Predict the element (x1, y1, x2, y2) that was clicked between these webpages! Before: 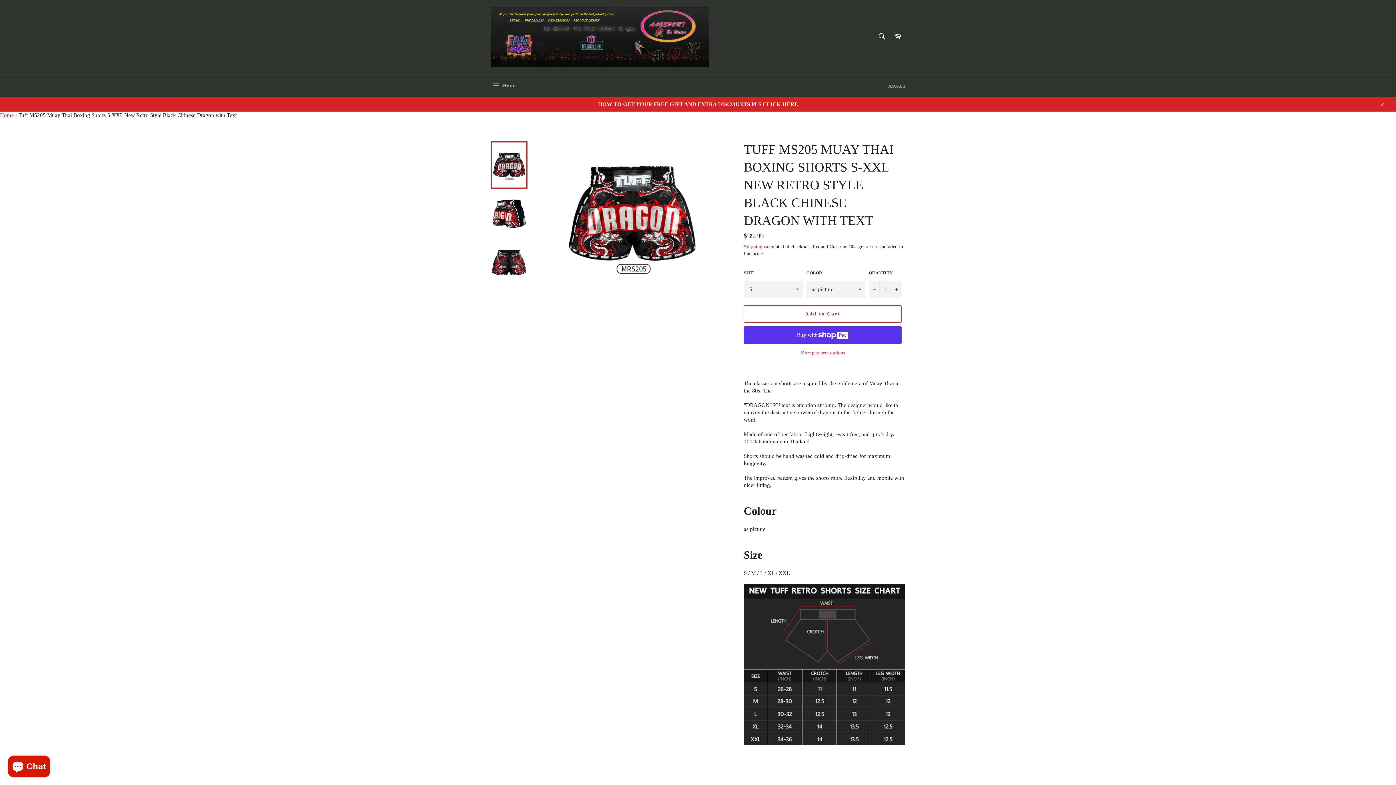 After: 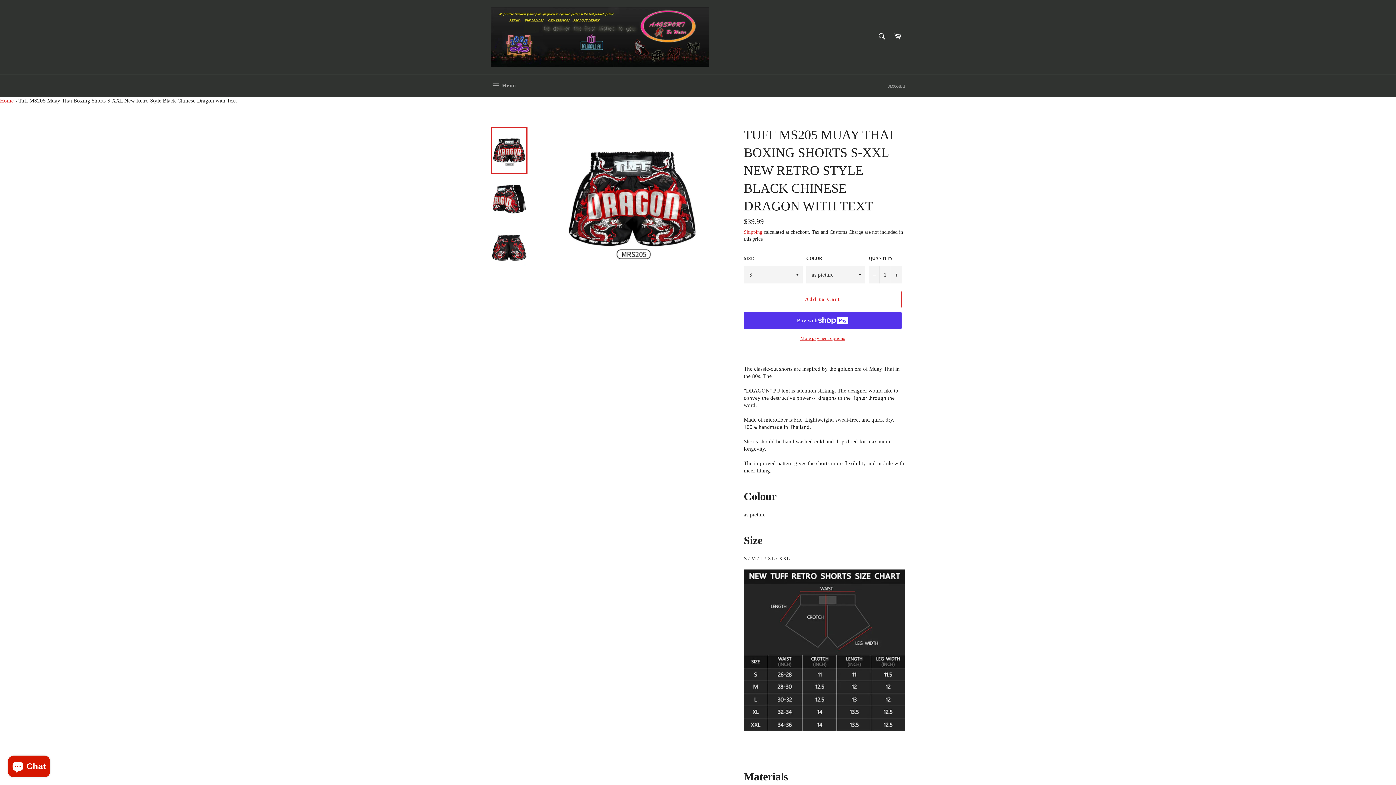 Action: bbox: (1375, 97, 1389, 111) label: Close